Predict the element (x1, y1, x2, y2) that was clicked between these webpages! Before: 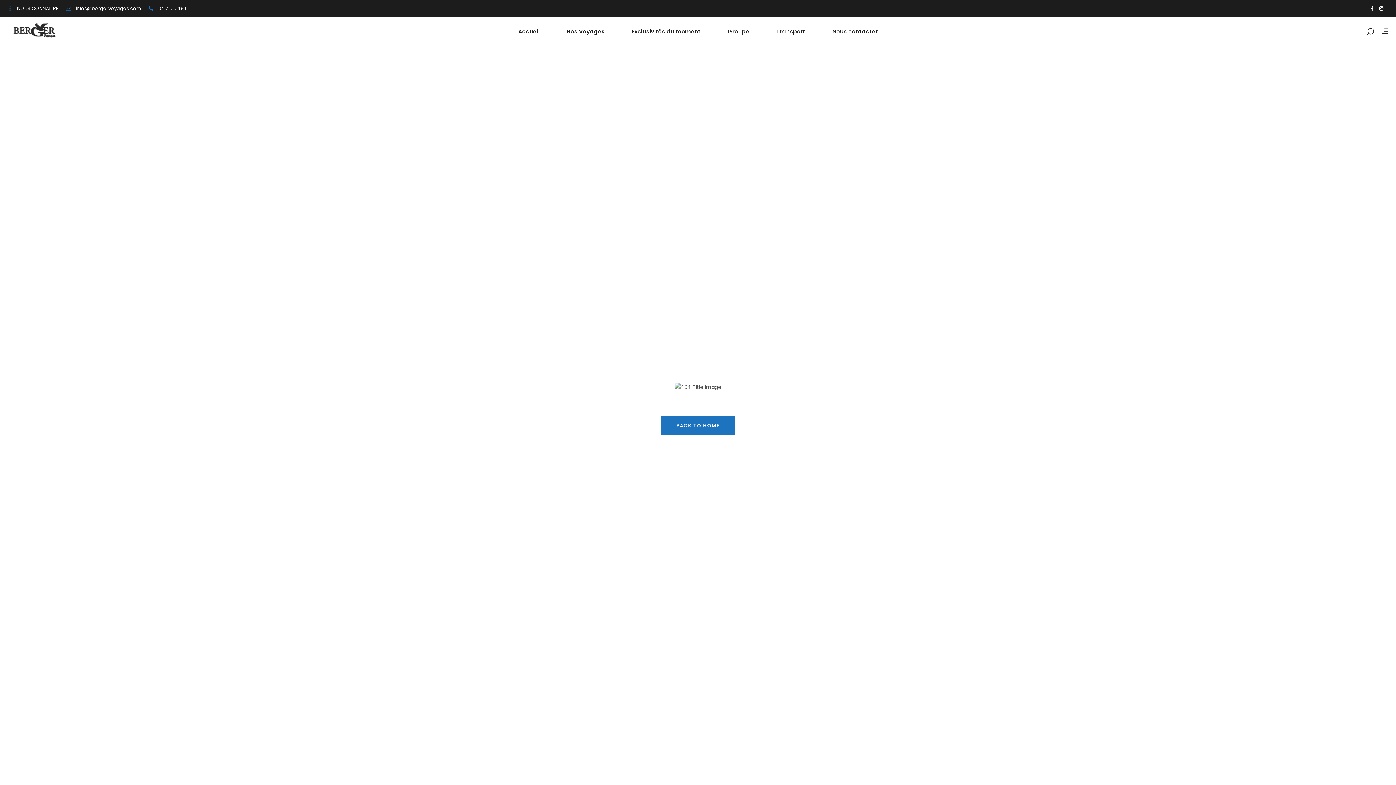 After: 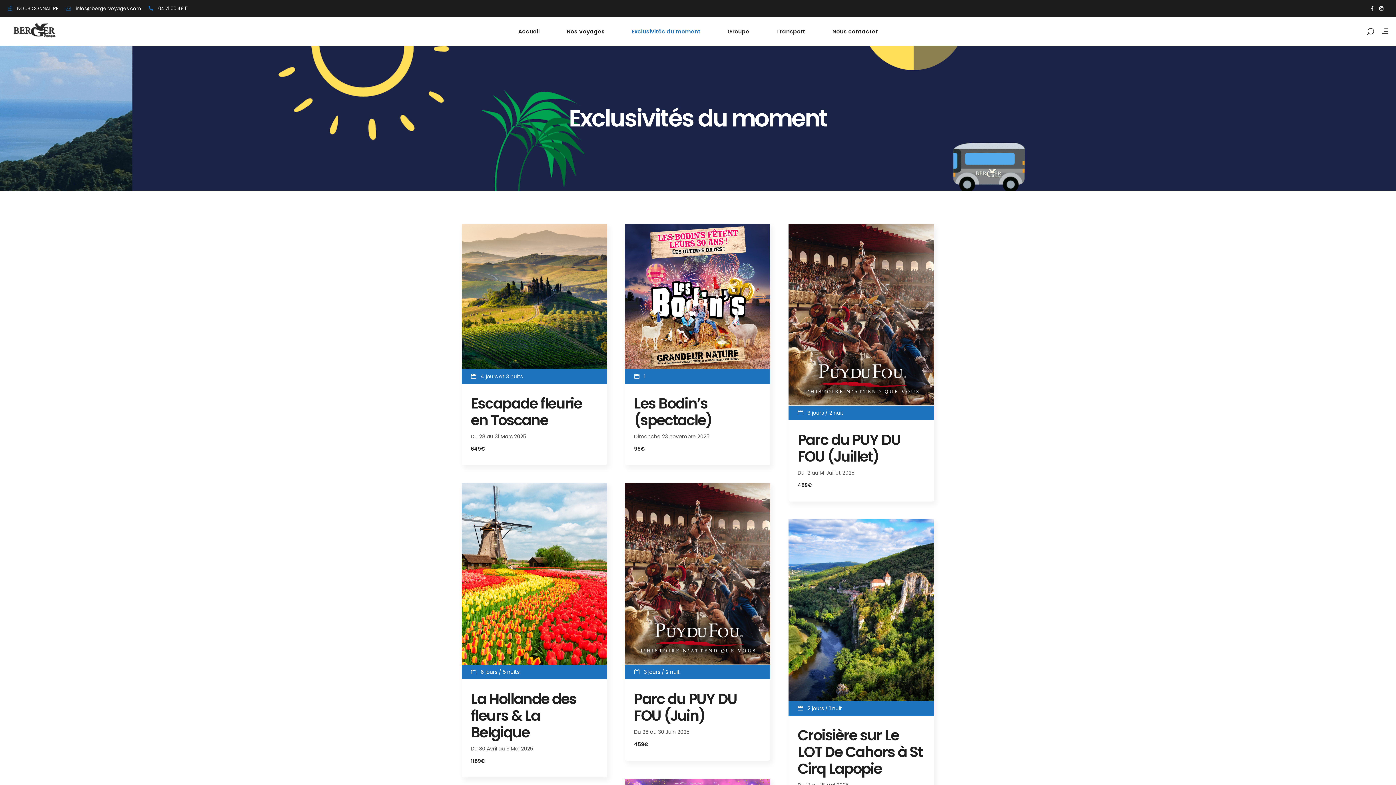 Action: label: Exclusivités du moment bbox: (618, 26, 714, 35)